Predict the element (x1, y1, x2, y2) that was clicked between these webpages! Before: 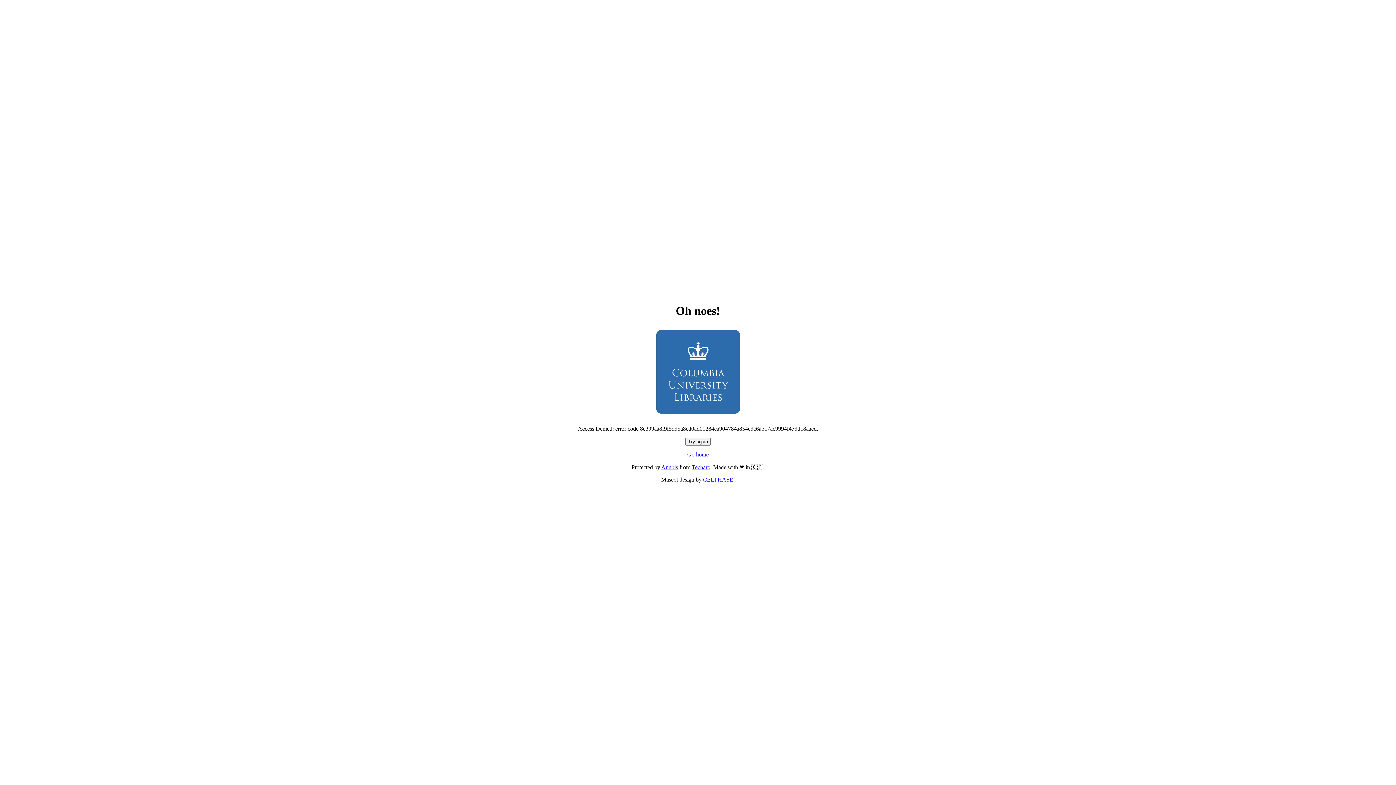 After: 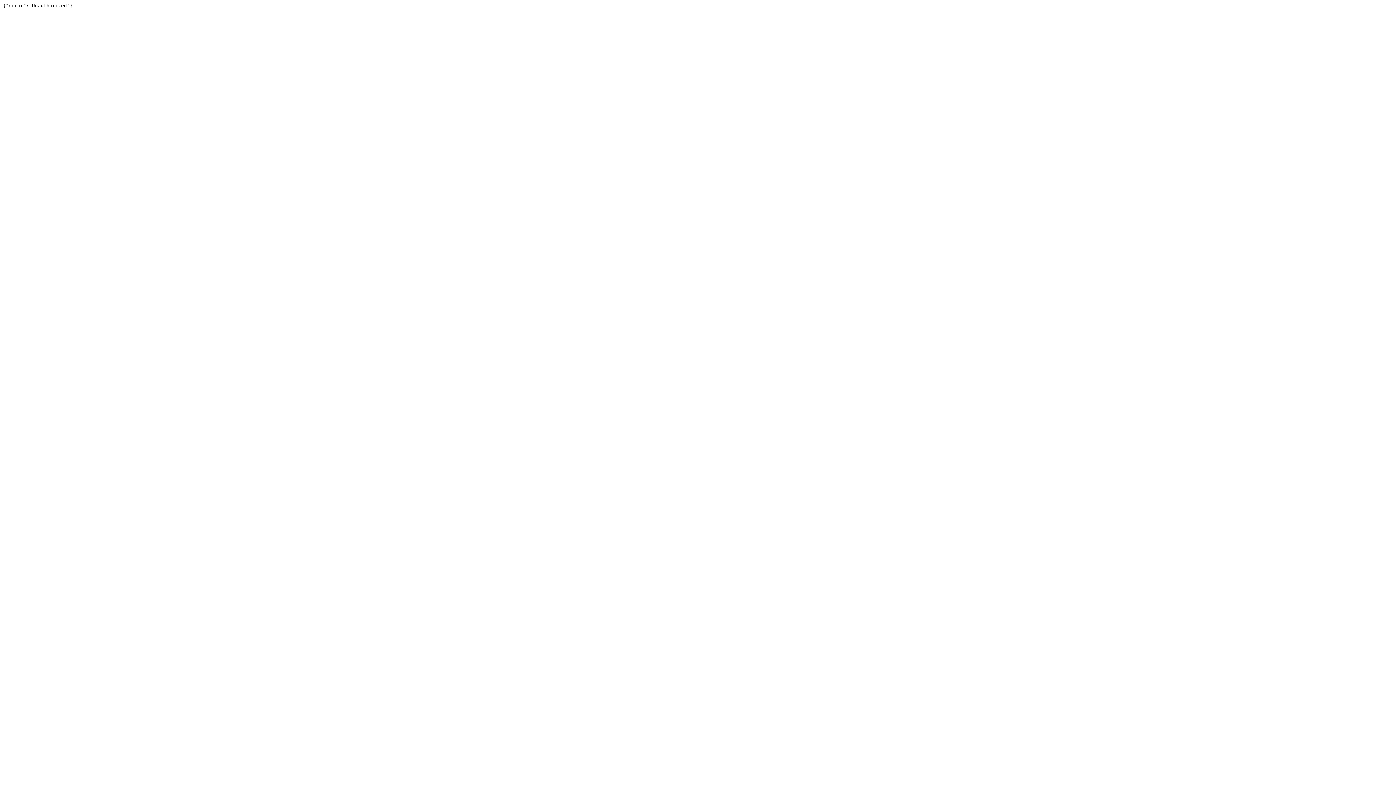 Action: bbox: (692, 464, 710, 470) label: Techaro